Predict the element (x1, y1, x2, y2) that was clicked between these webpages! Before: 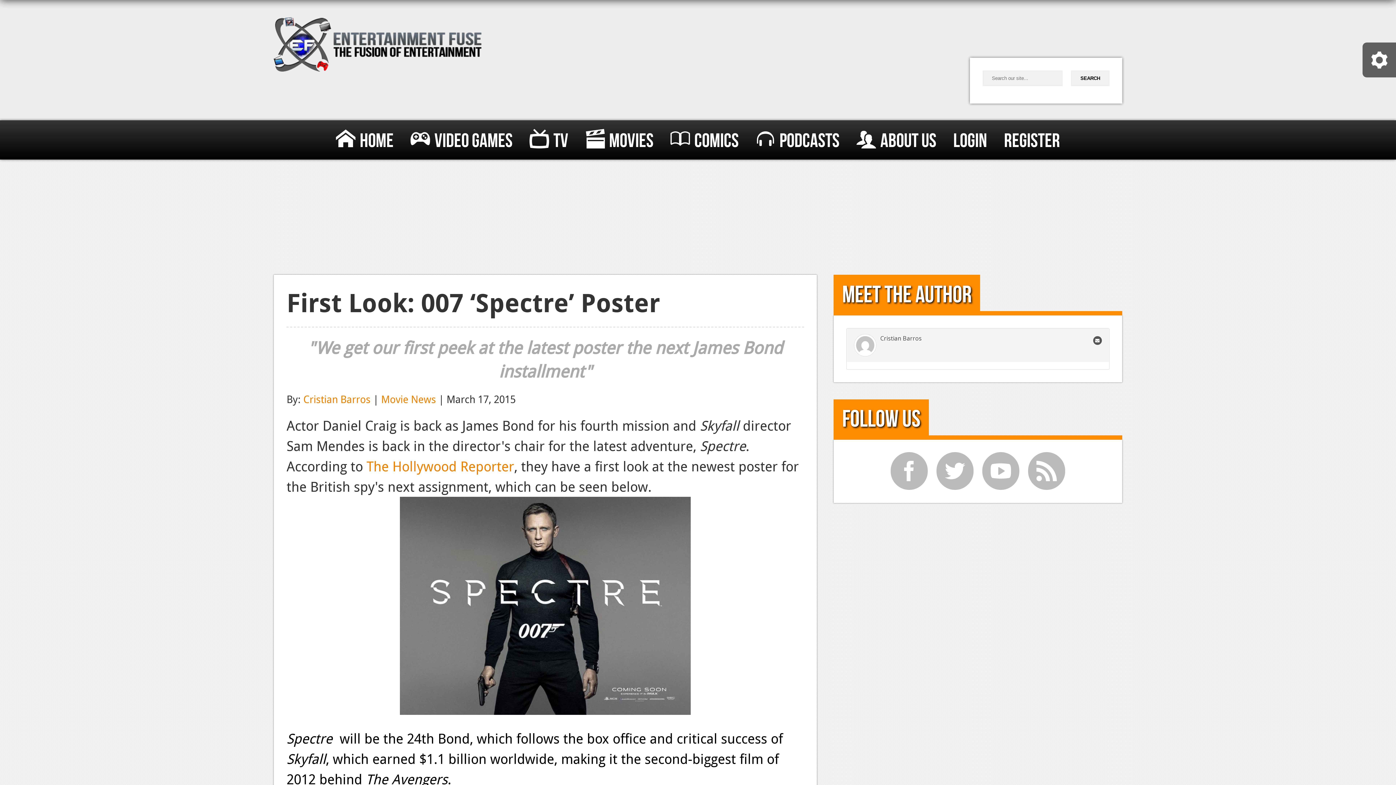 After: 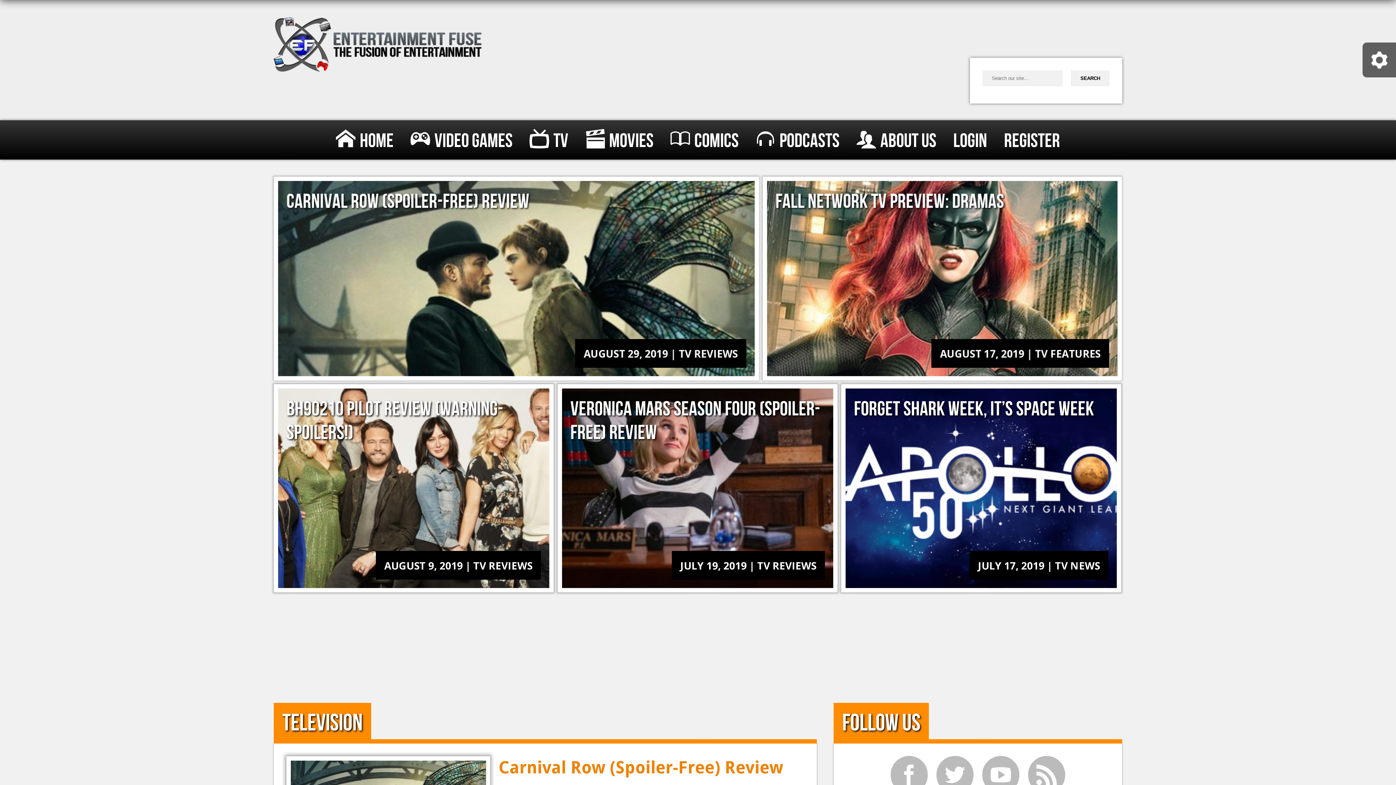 Action: label: TV bbox: (529, 121, 568, 161)